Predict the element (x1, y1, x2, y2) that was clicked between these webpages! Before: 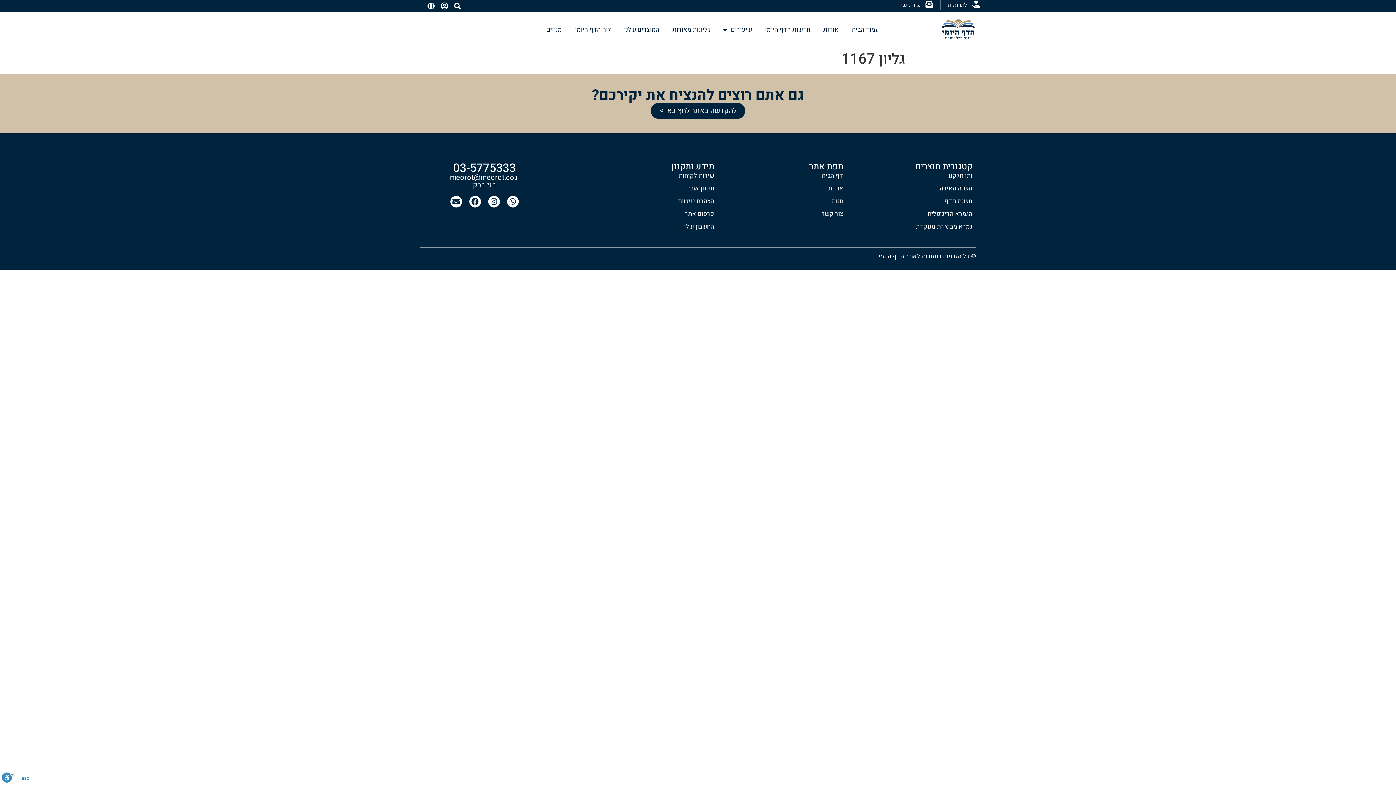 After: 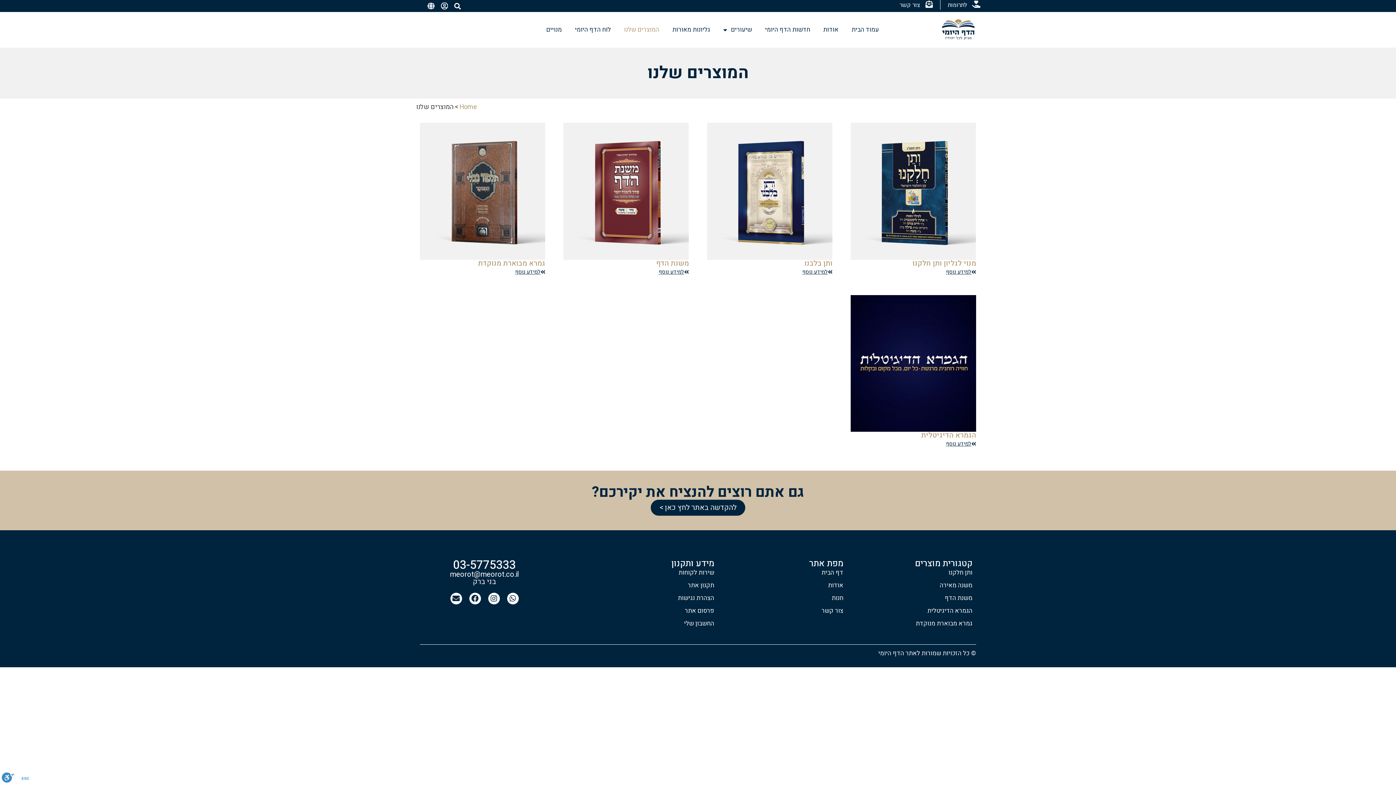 Action: bbox: (617, 21, 666, 38) label: המוצרים שלנו